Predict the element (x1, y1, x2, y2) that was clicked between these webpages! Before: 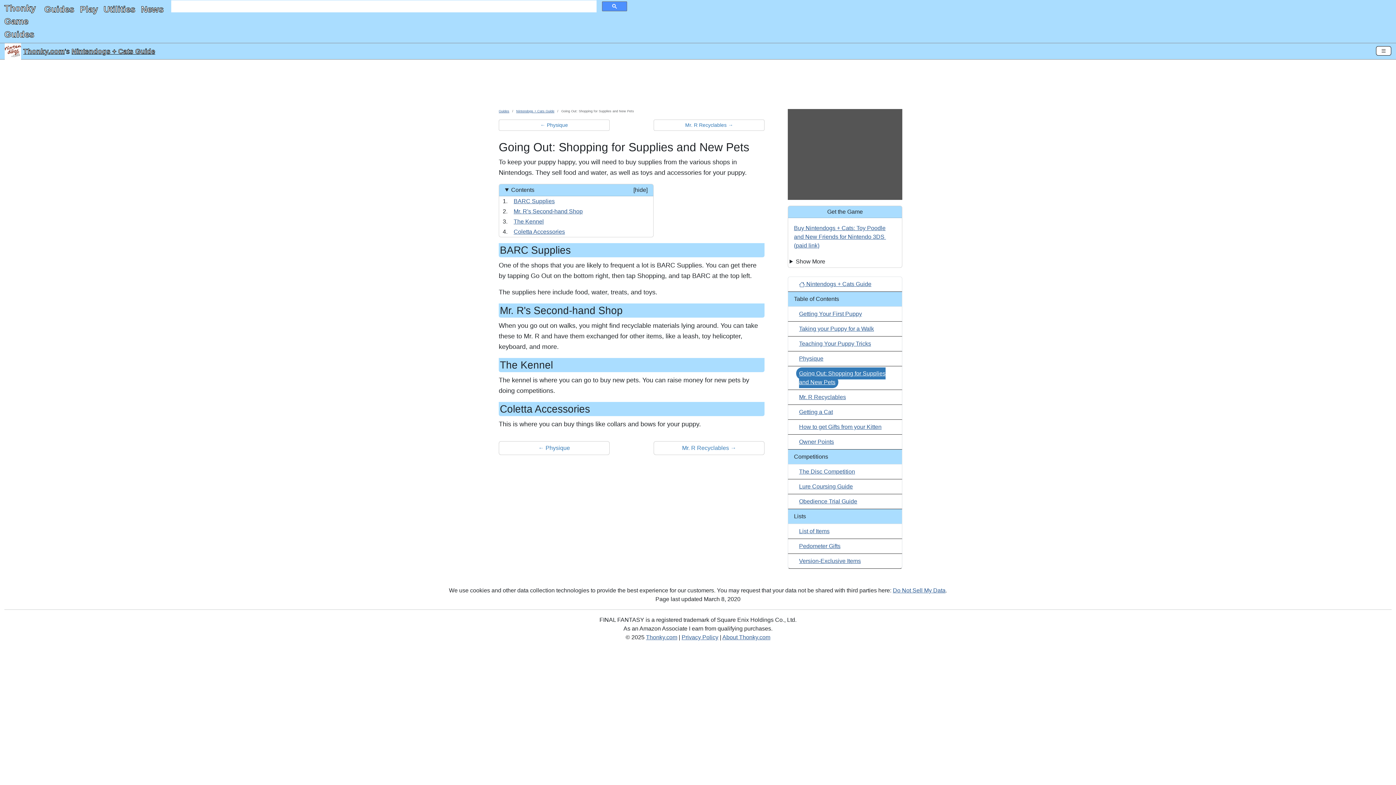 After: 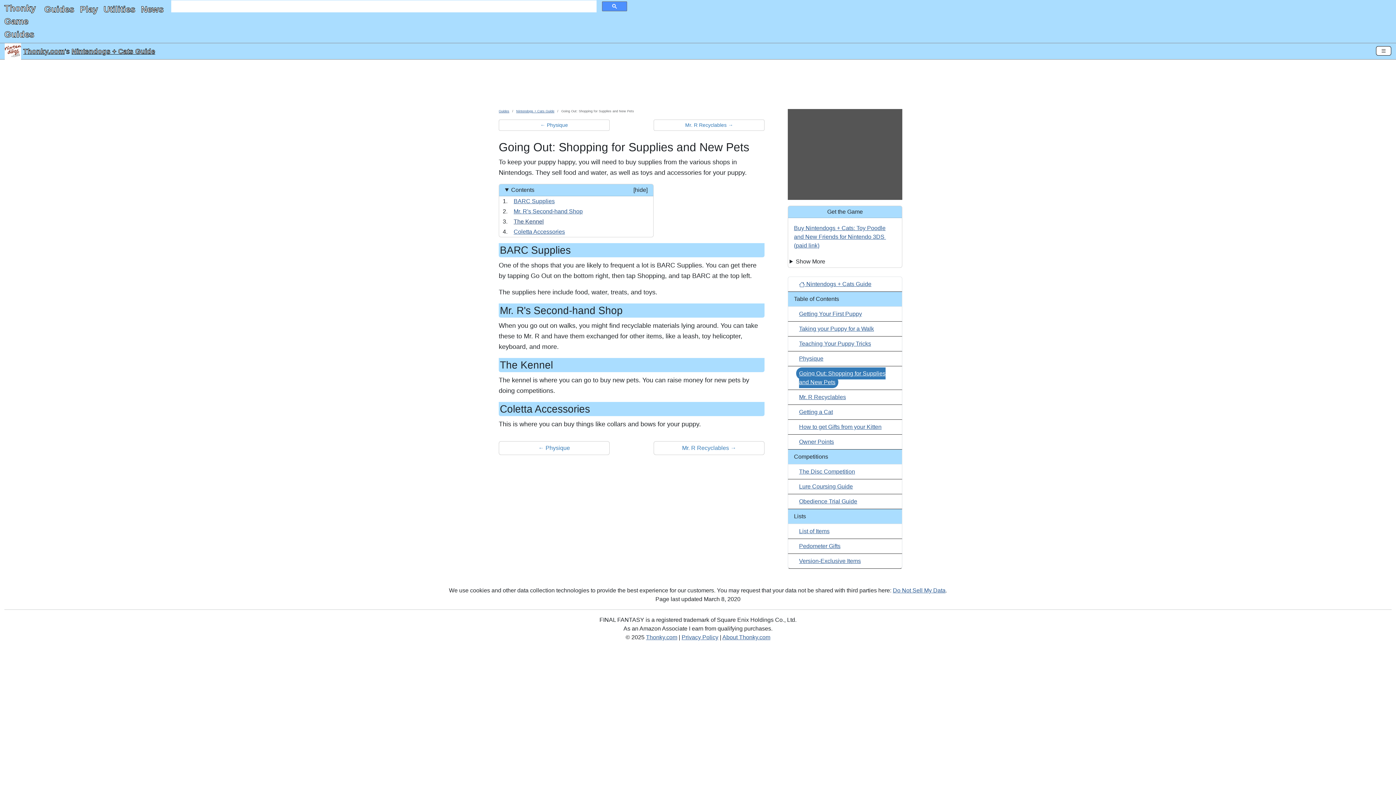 Action: label: The Kennel bbox: (513, 218, 544, 224)